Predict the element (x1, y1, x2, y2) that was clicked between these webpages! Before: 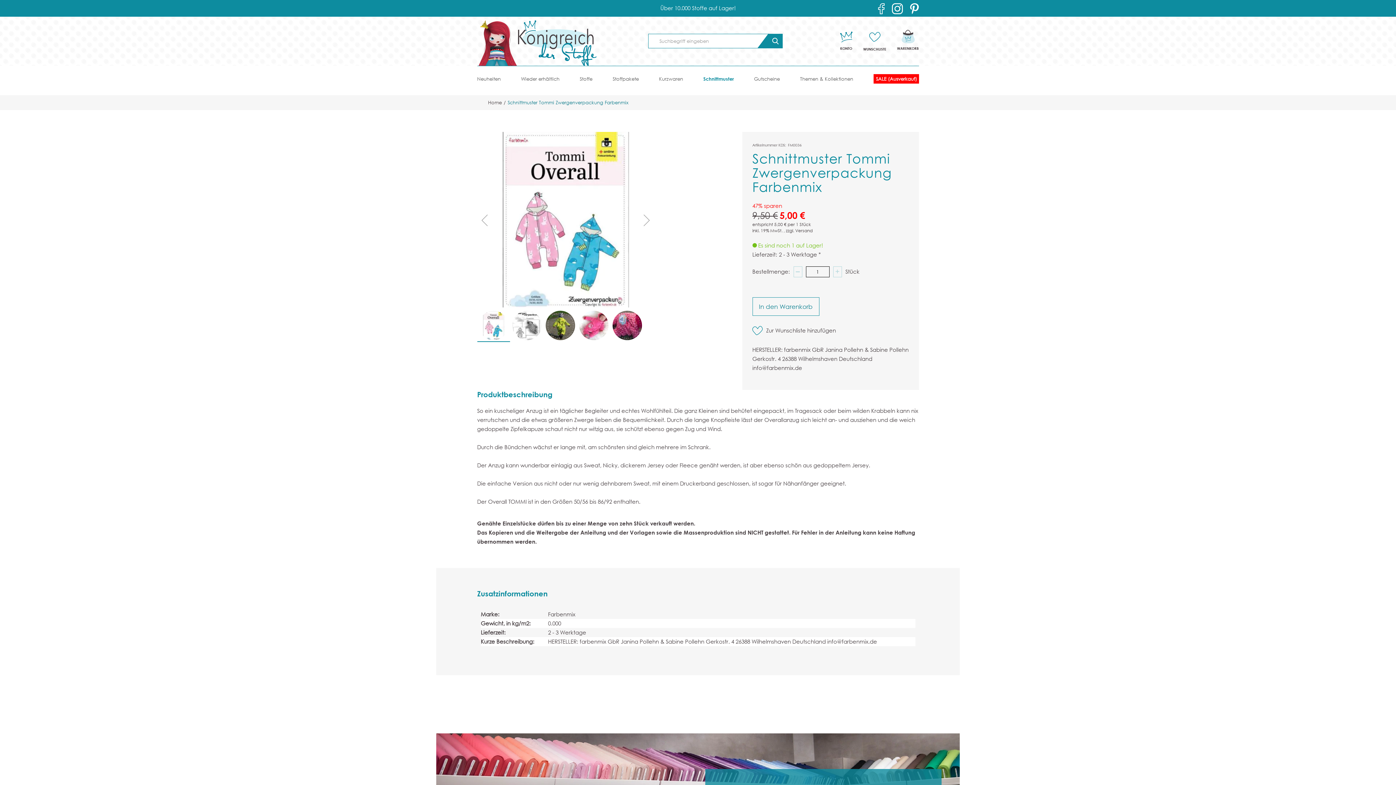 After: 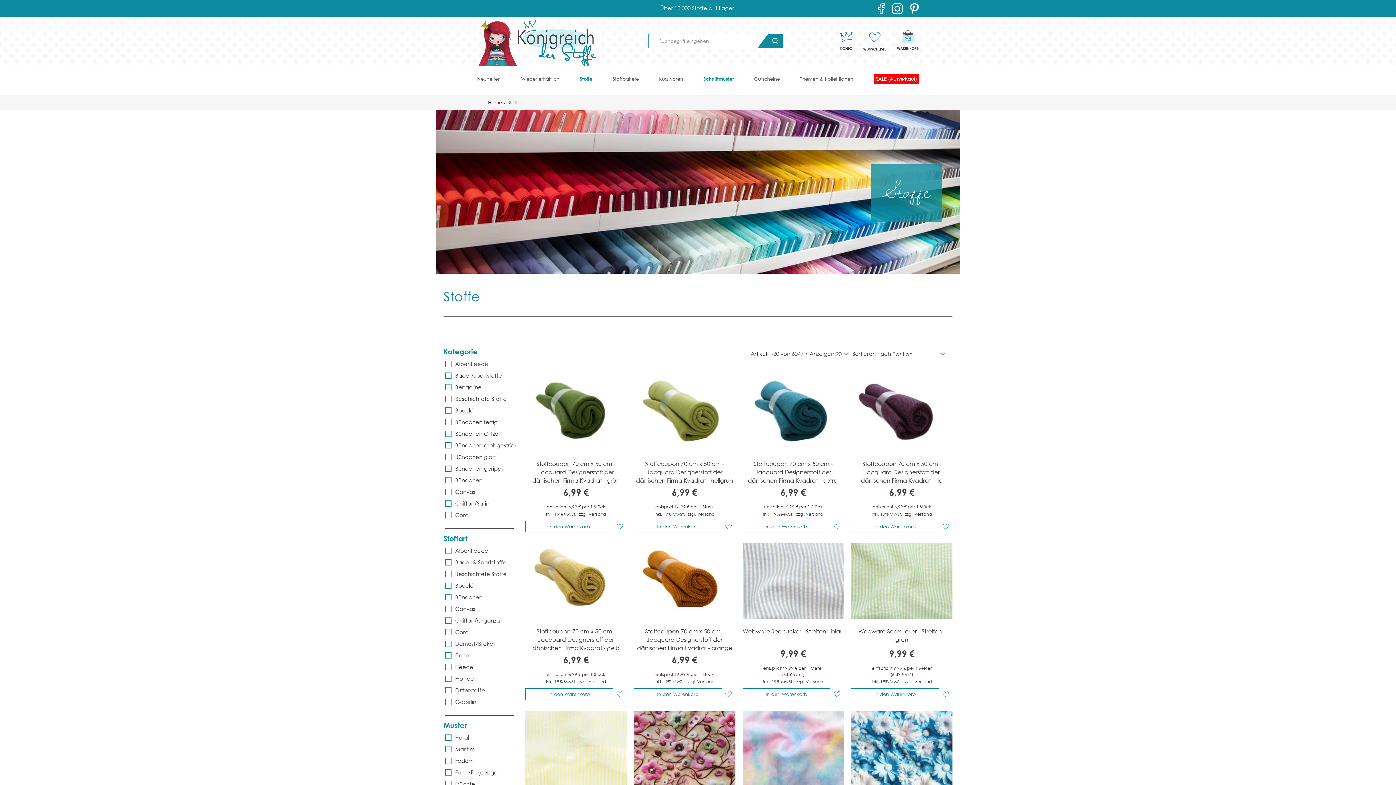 Action: label: Stoffe bbox: (575, 75, 597, 85)